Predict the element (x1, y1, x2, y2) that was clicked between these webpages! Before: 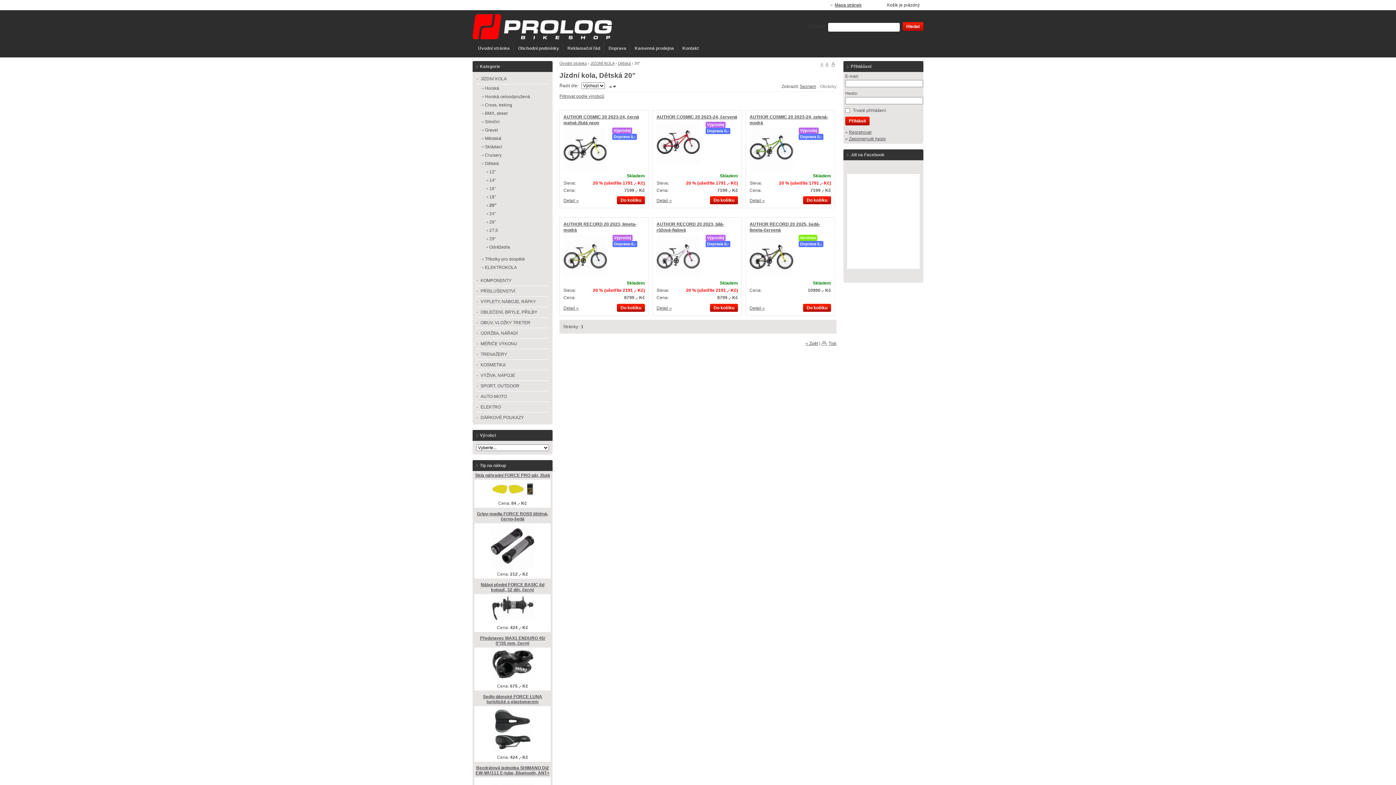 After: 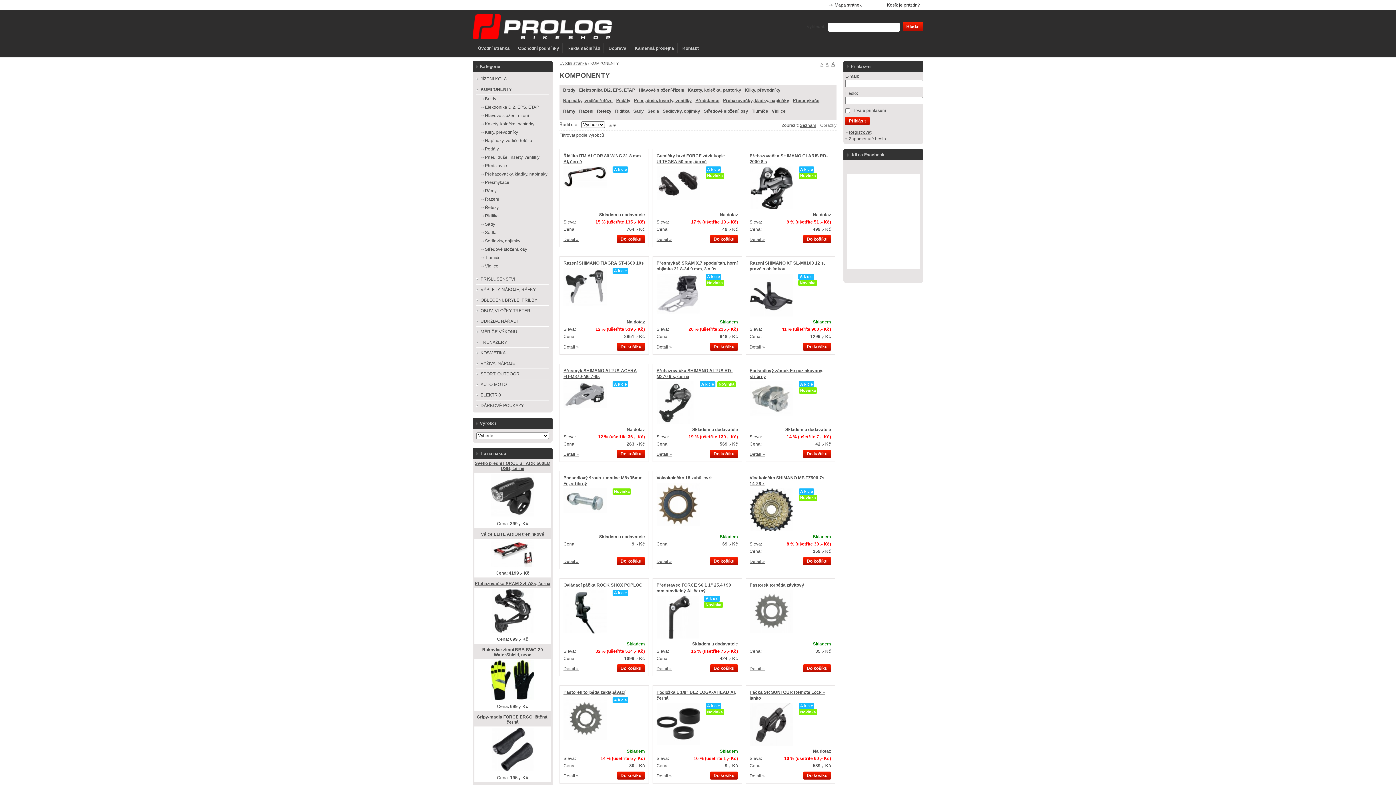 Action: label: KOMPONENTY bbox: (476, 275, 549, 286)